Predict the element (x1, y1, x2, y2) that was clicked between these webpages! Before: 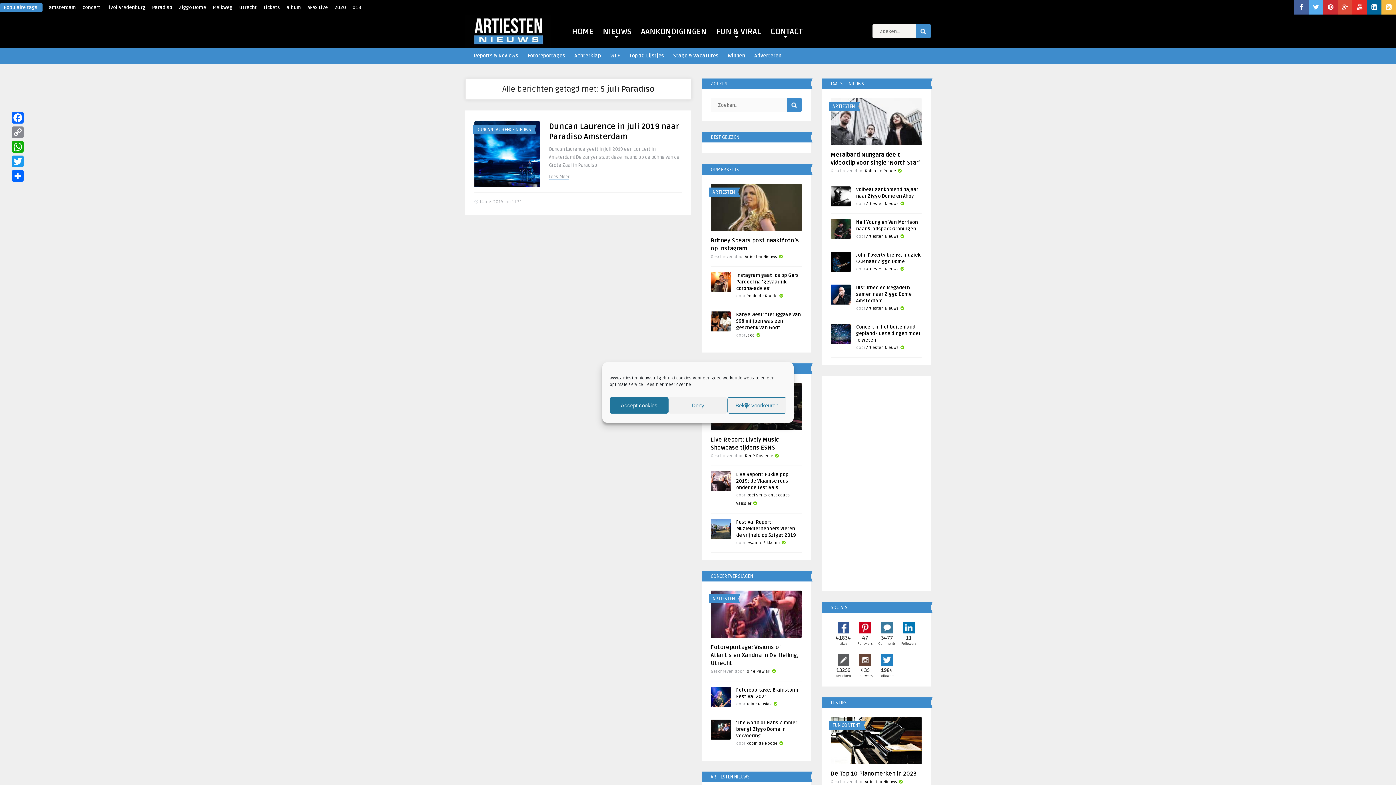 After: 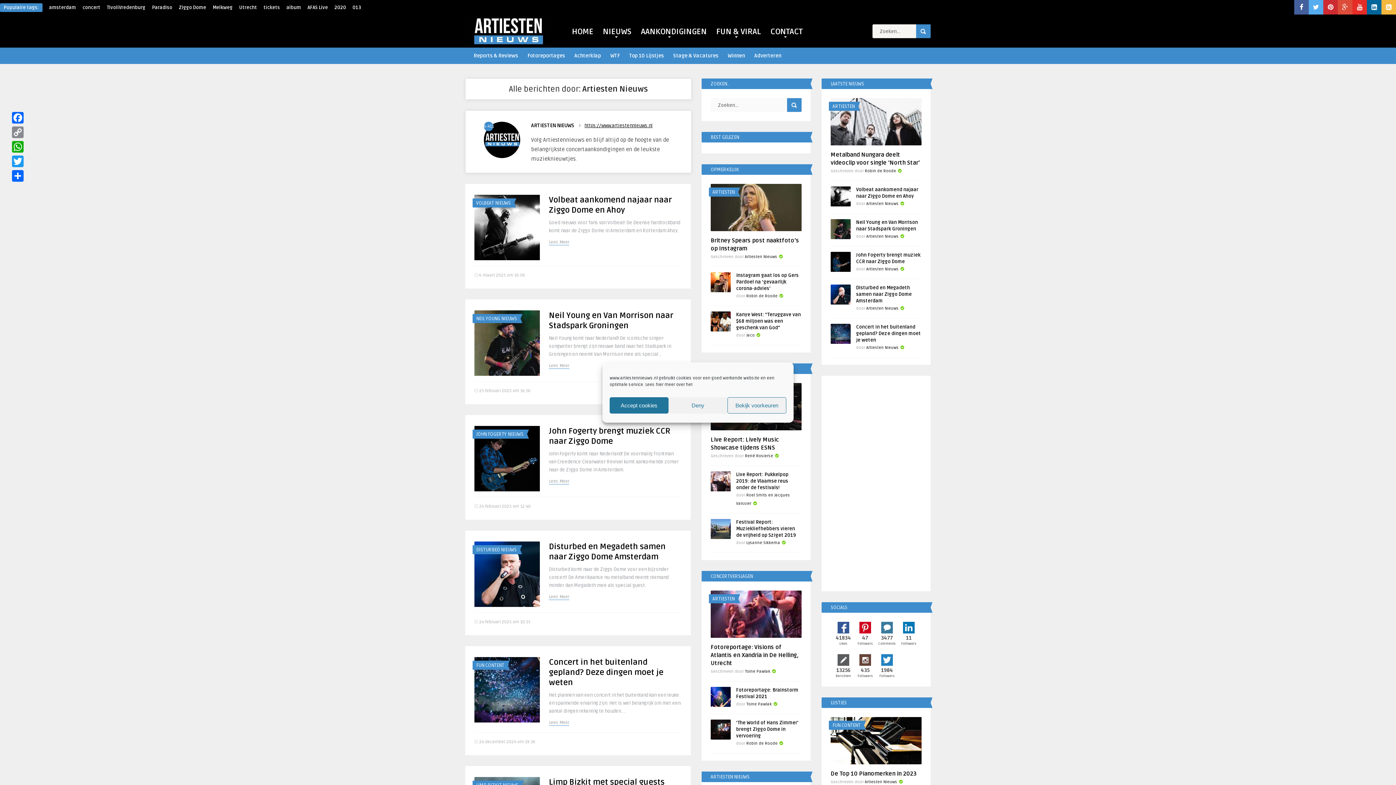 Action: label: Artiesten Nieuws bbox: (866, 345, 898, 350)